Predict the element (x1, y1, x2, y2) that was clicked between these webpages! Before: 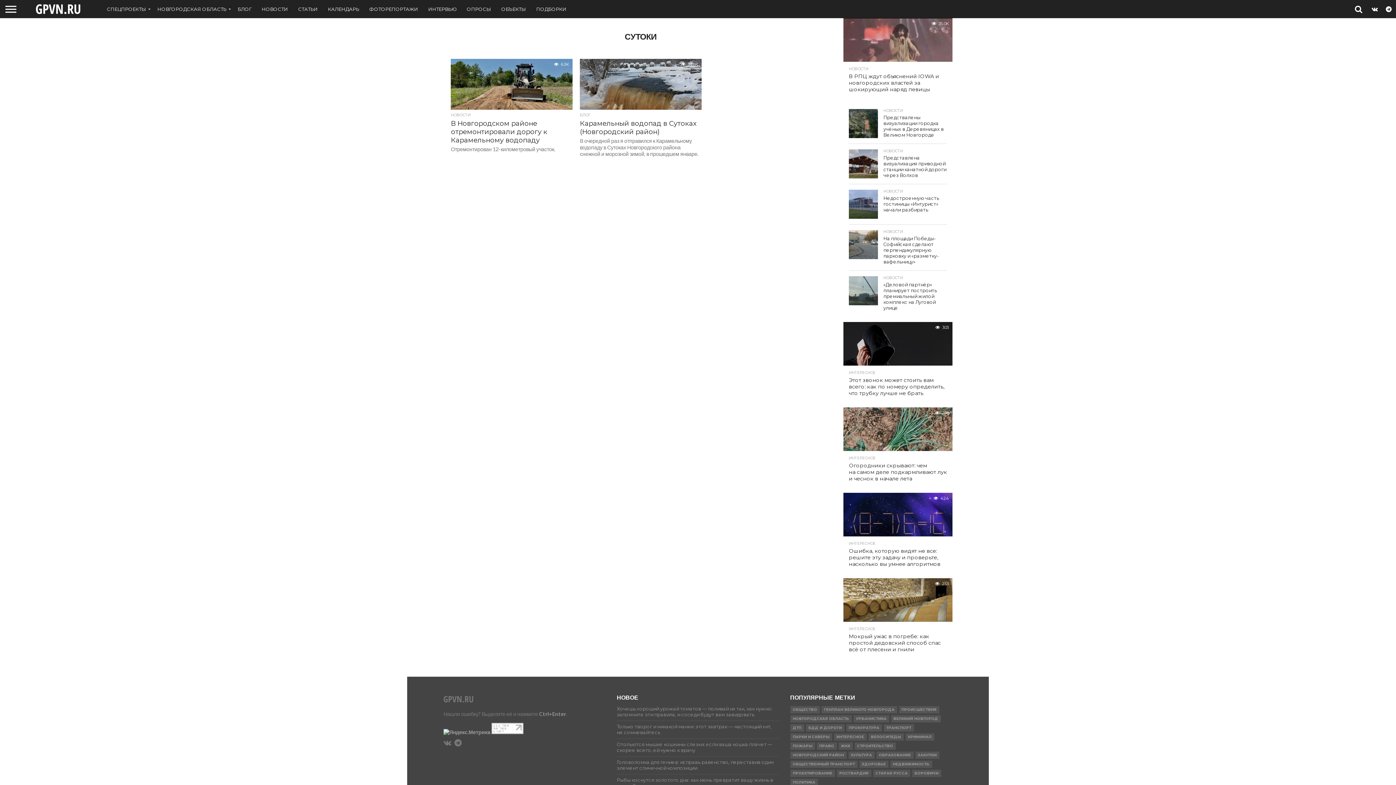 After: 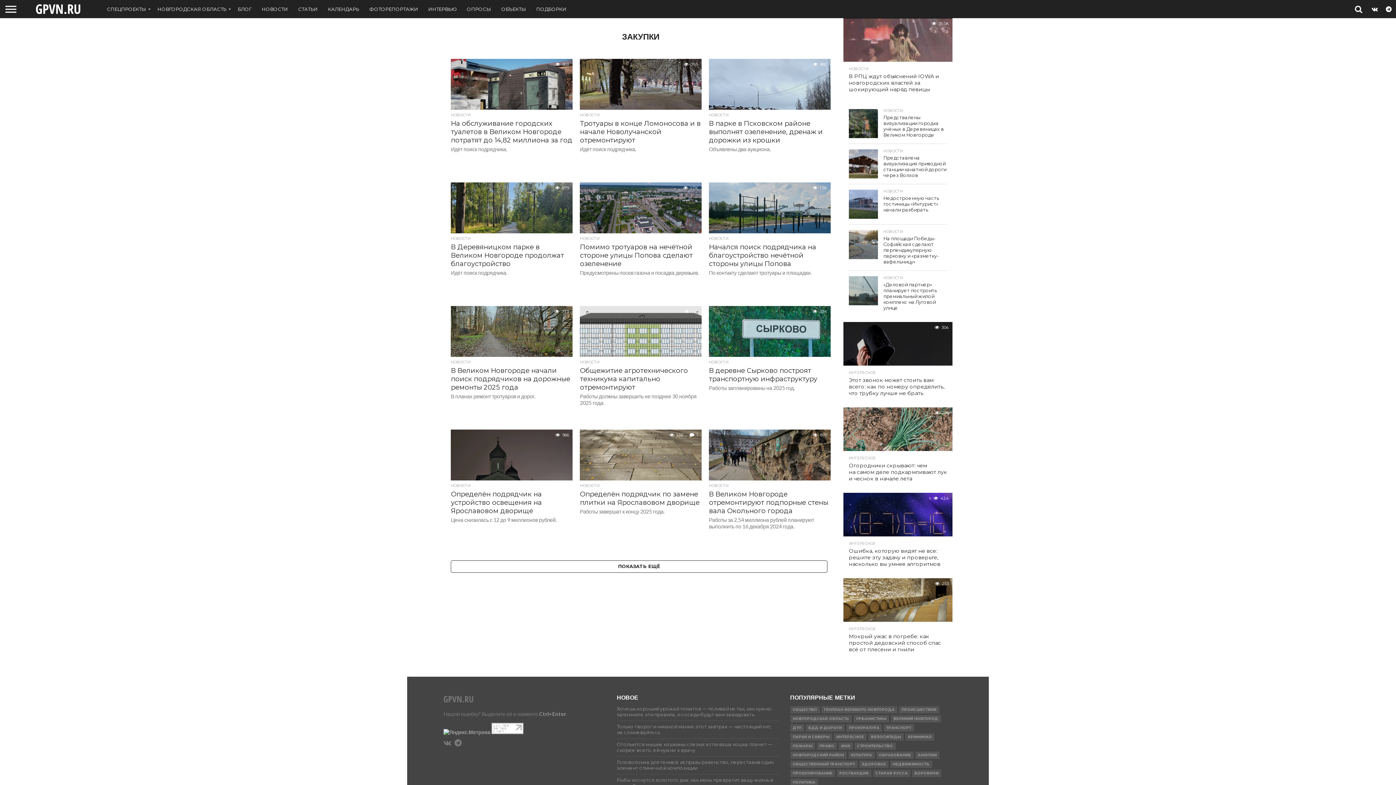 Action: label: ЗАКУПКИ bbox: (915, 752, 939, 759)